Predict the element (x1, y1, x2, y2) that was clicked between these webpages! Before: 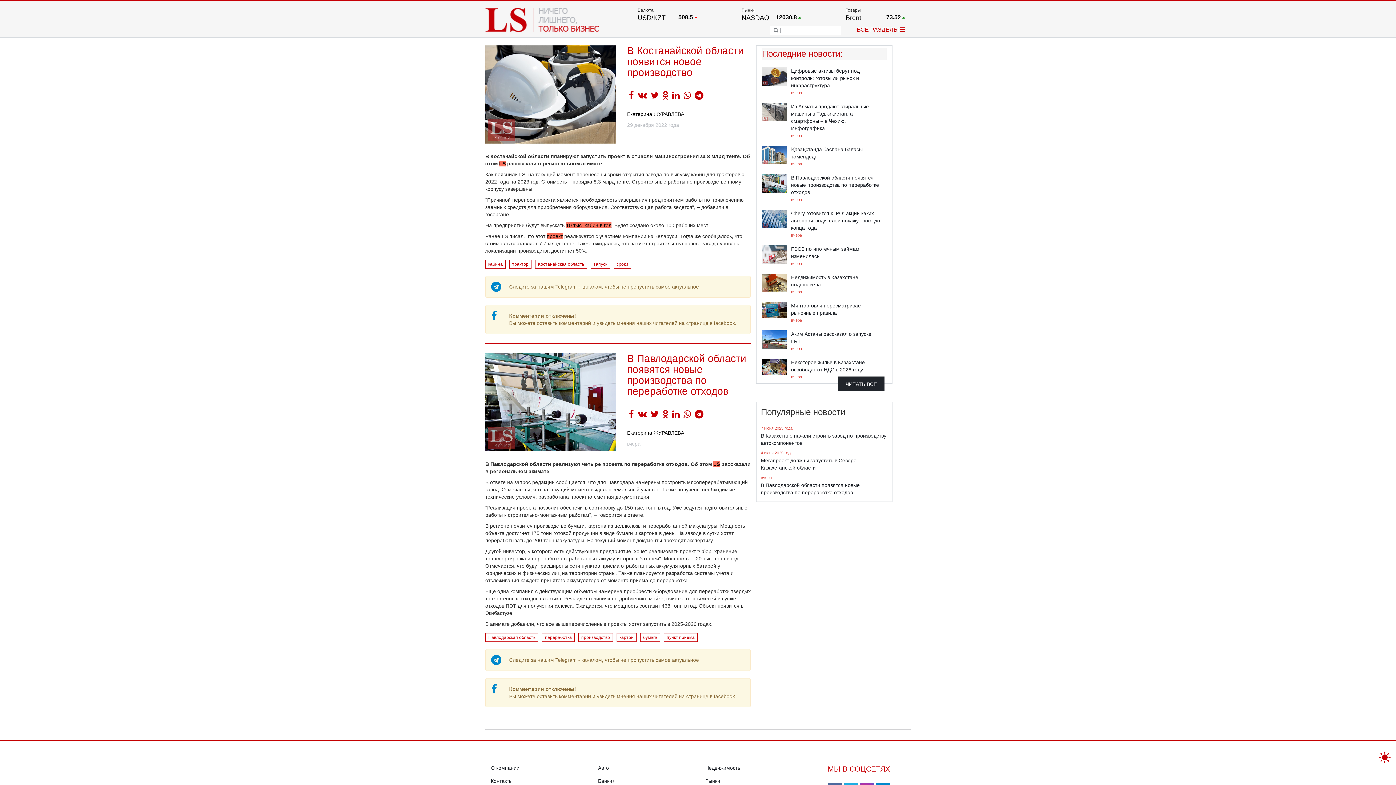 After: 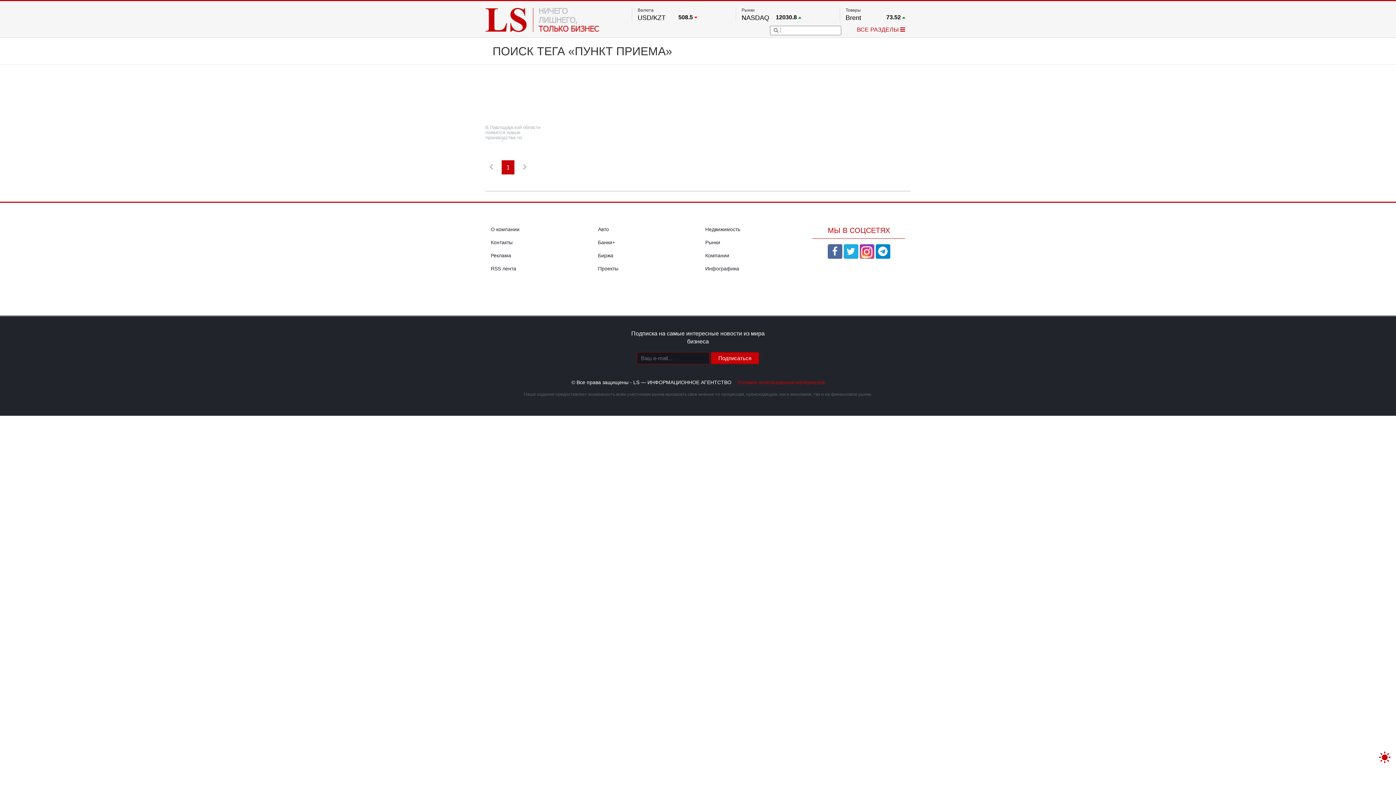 Action: label: пункт приема bbox: (664, 633, 697, 642)